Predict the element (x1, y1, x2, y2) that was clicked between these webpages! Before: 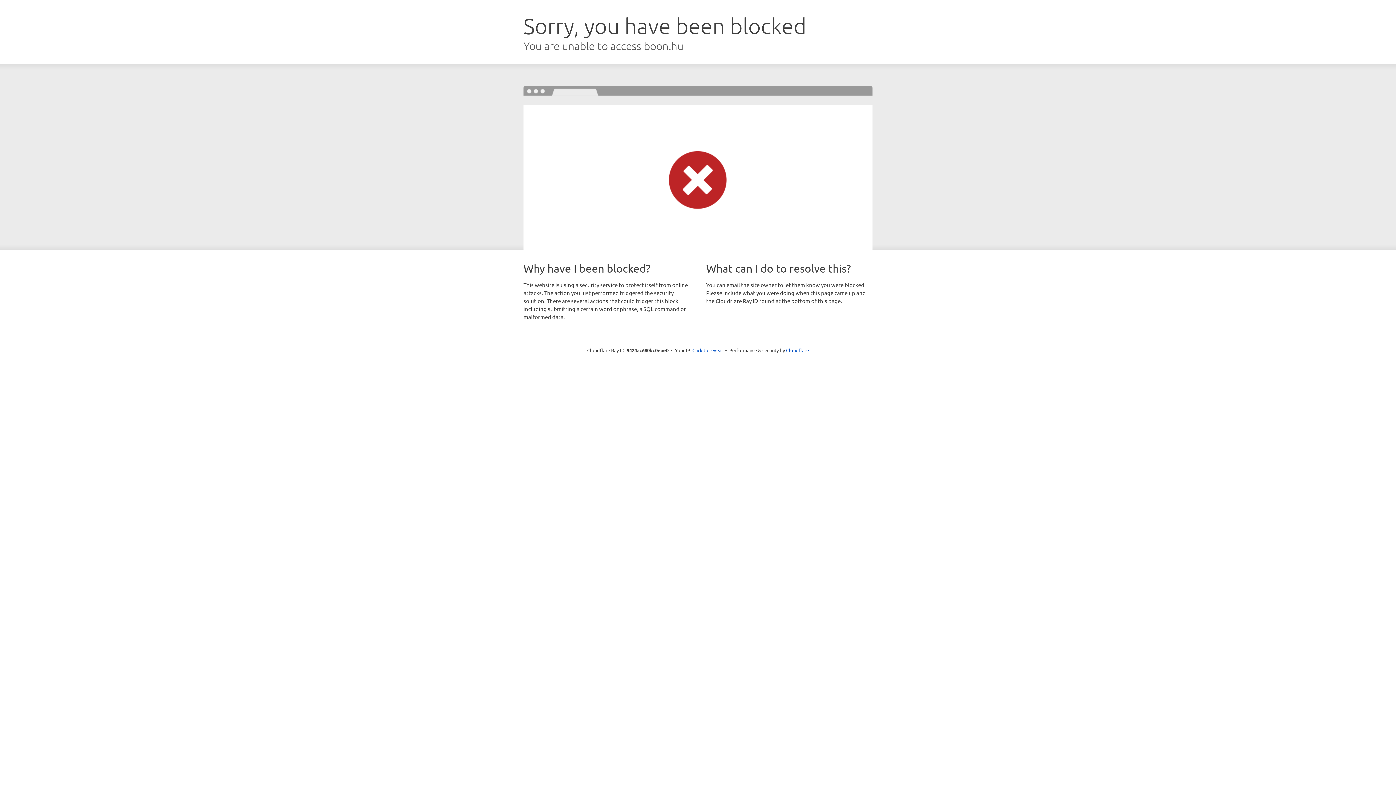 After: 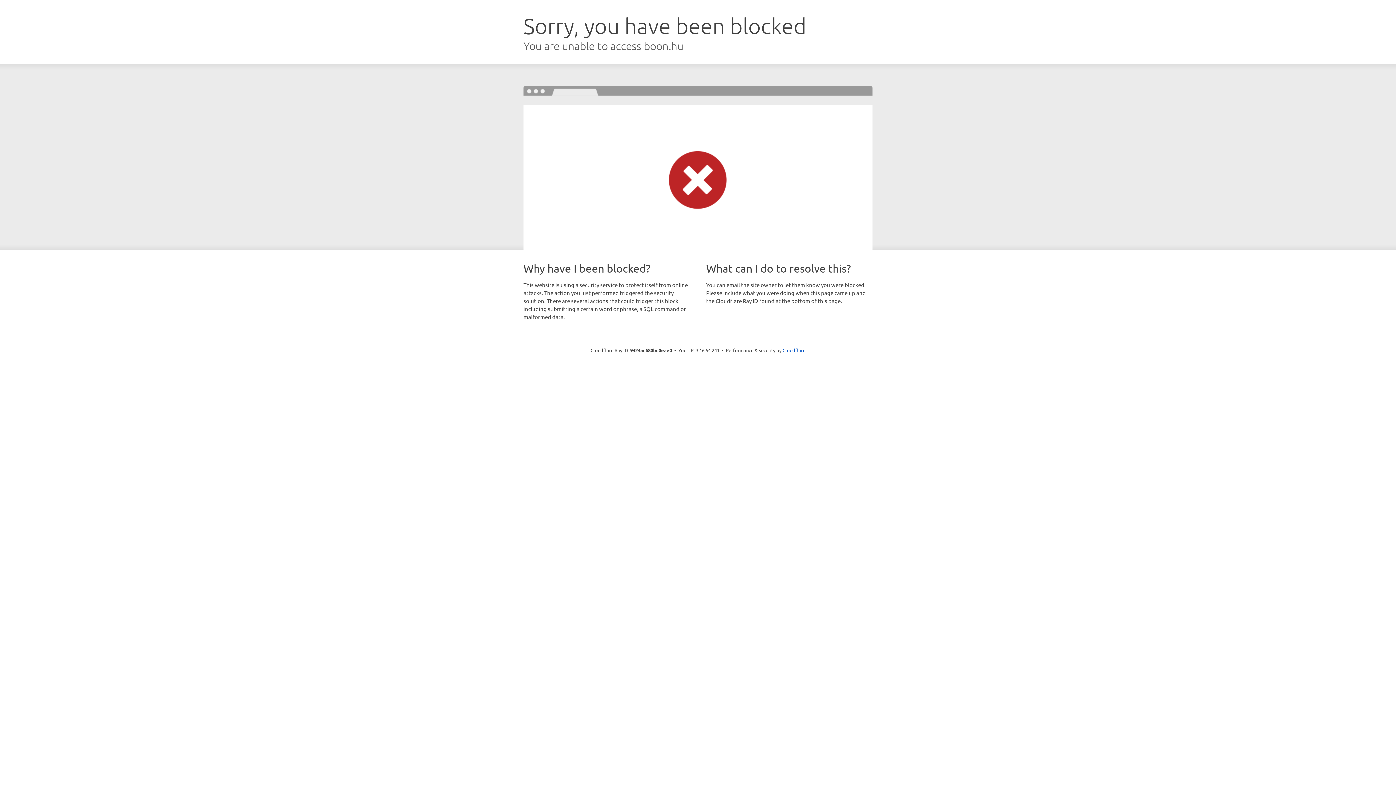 Action: label: Click to reveal bbox: (692, 346, 723, 353)